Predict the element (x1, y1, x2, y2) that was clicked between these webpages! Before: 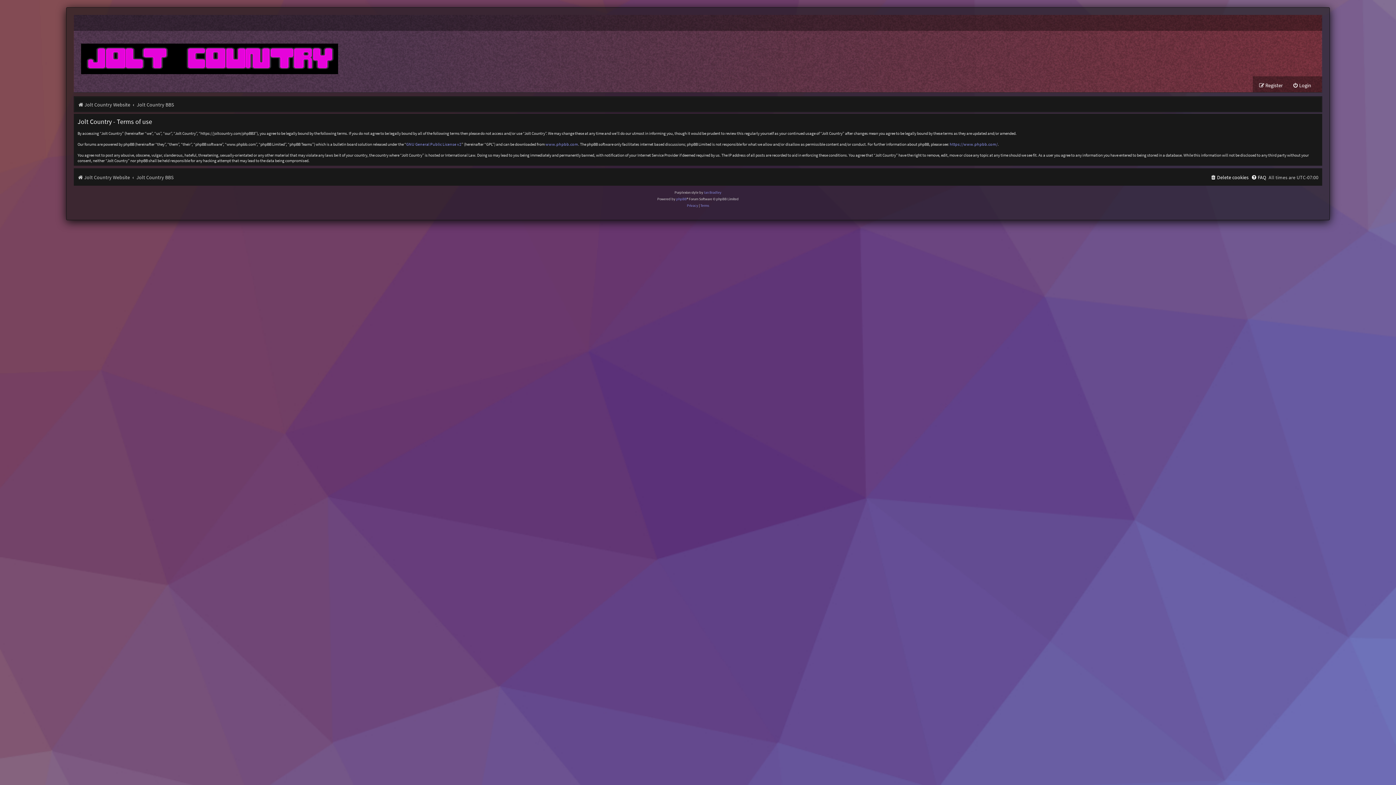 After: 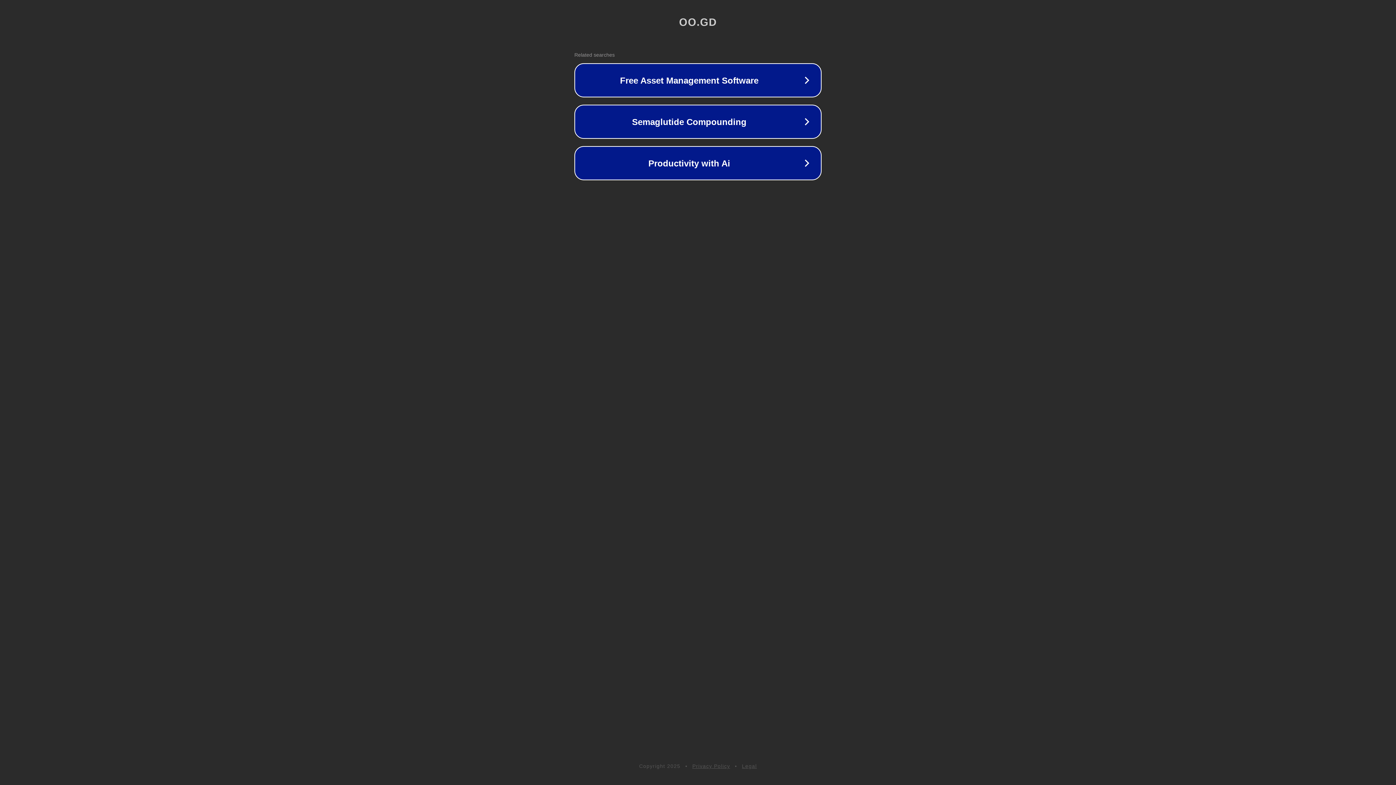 Action: label: Ian Bradley bbox: (704, 189, 721, 196)